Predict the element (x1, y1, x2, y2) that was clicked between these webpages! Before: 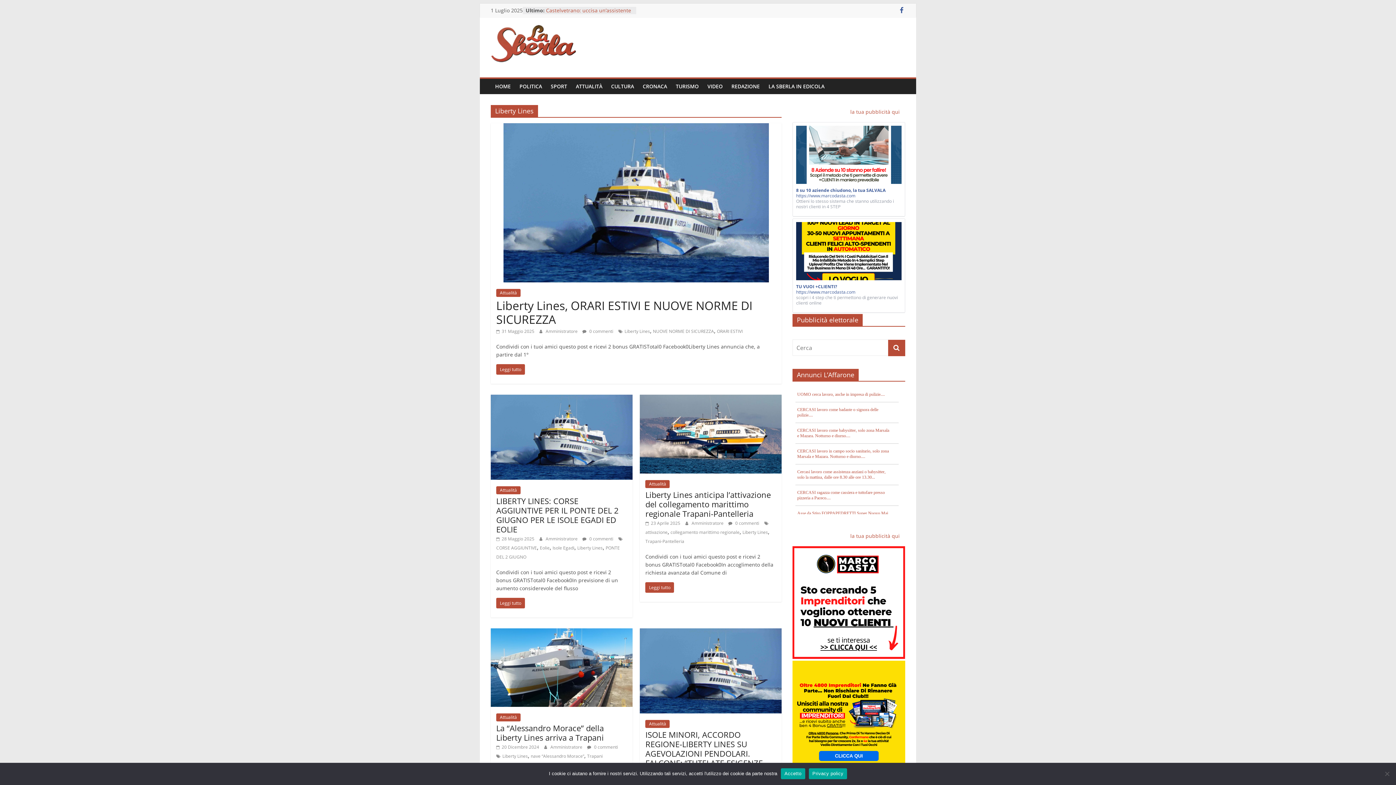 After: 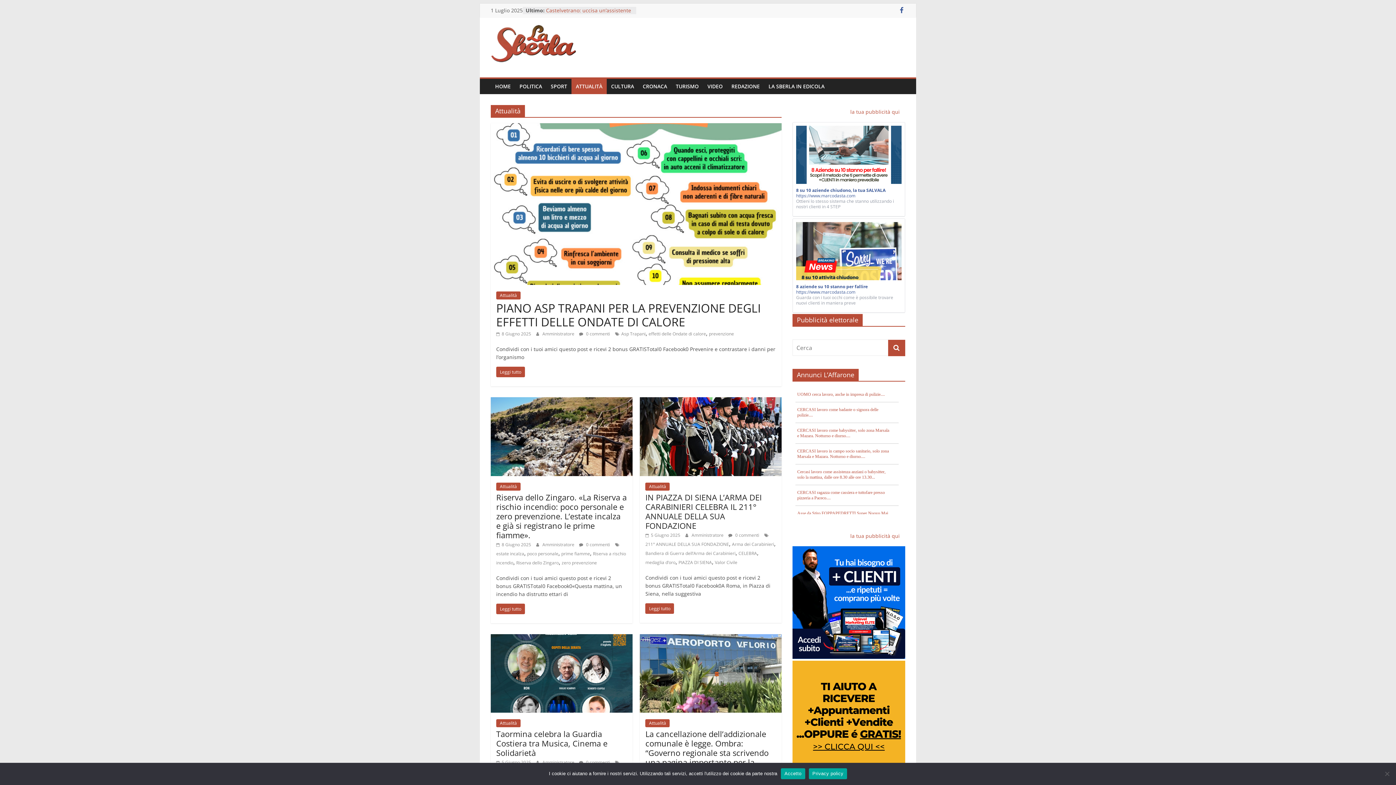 Action: label: Attualità bbox: (496, 486, 520, 494)